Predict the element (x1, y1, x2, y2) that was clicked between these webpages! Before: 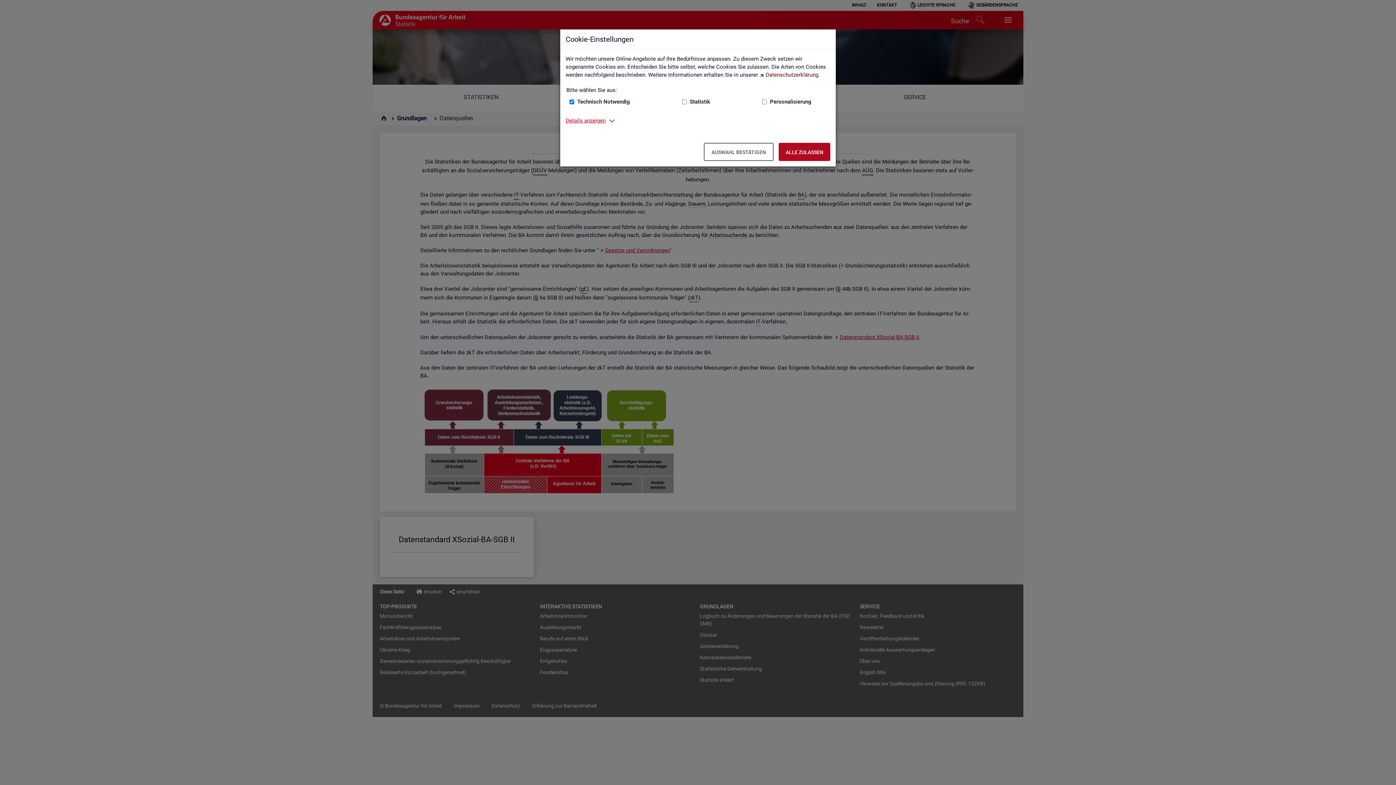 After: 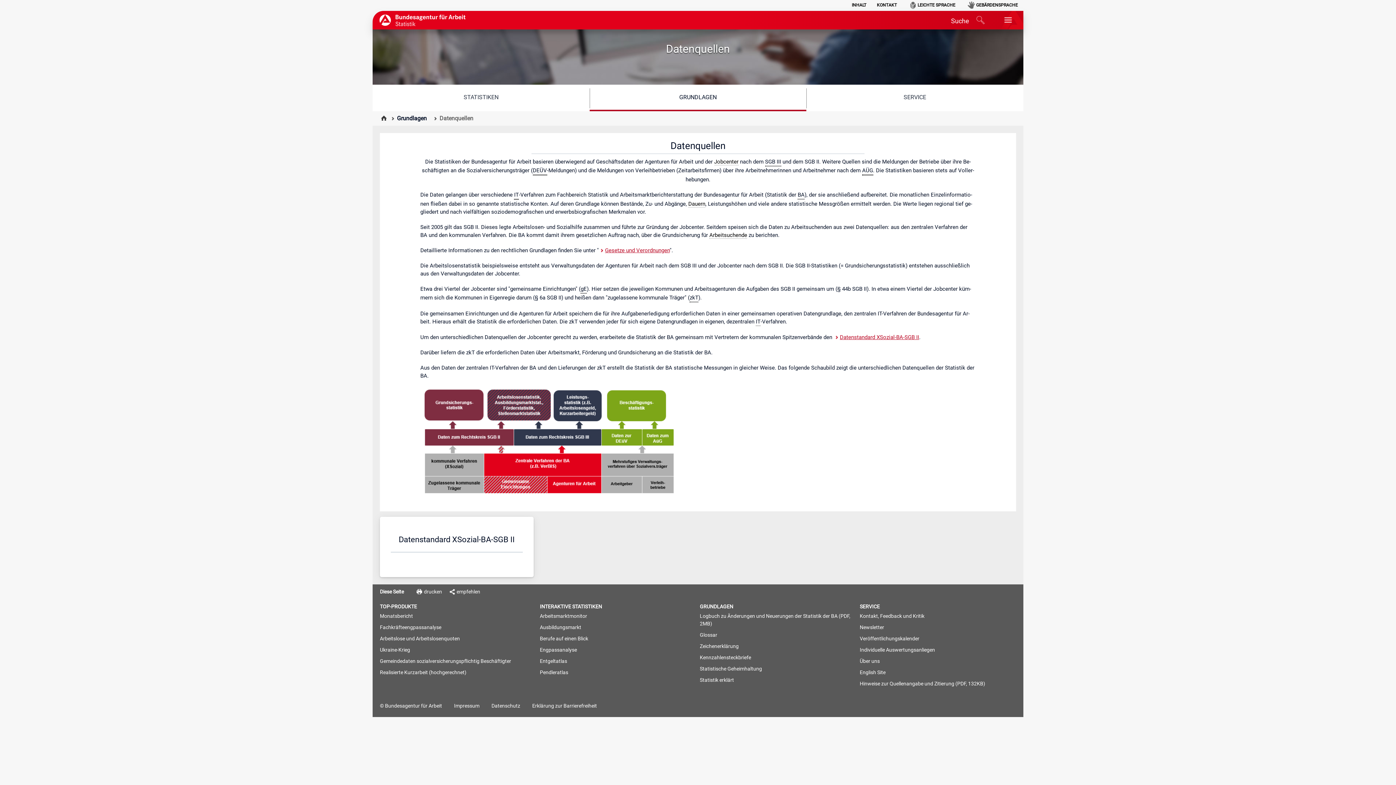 Action: label: Auswahl bestätigen – Ausgewählte Cookies werden akzeptiert bbox: (704, 142, 773, 161)